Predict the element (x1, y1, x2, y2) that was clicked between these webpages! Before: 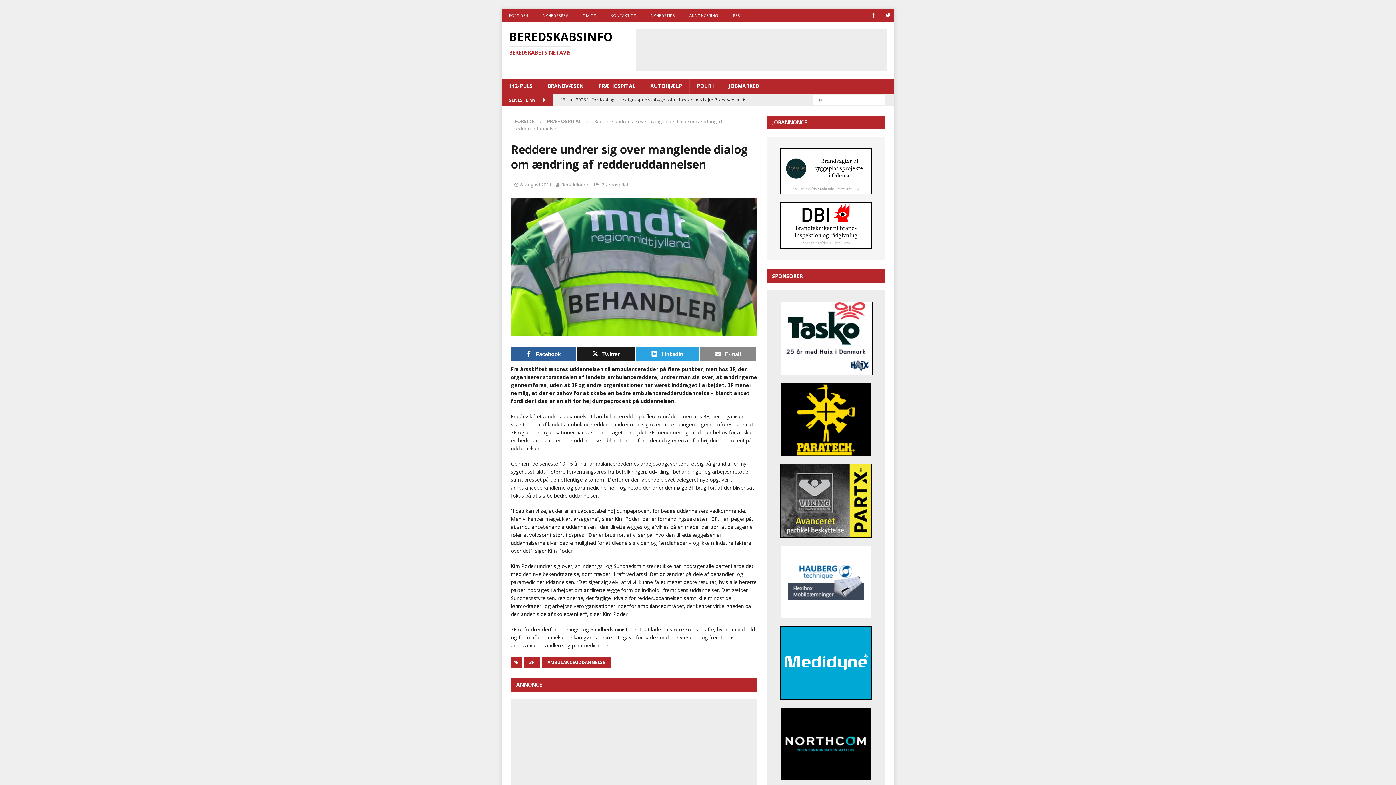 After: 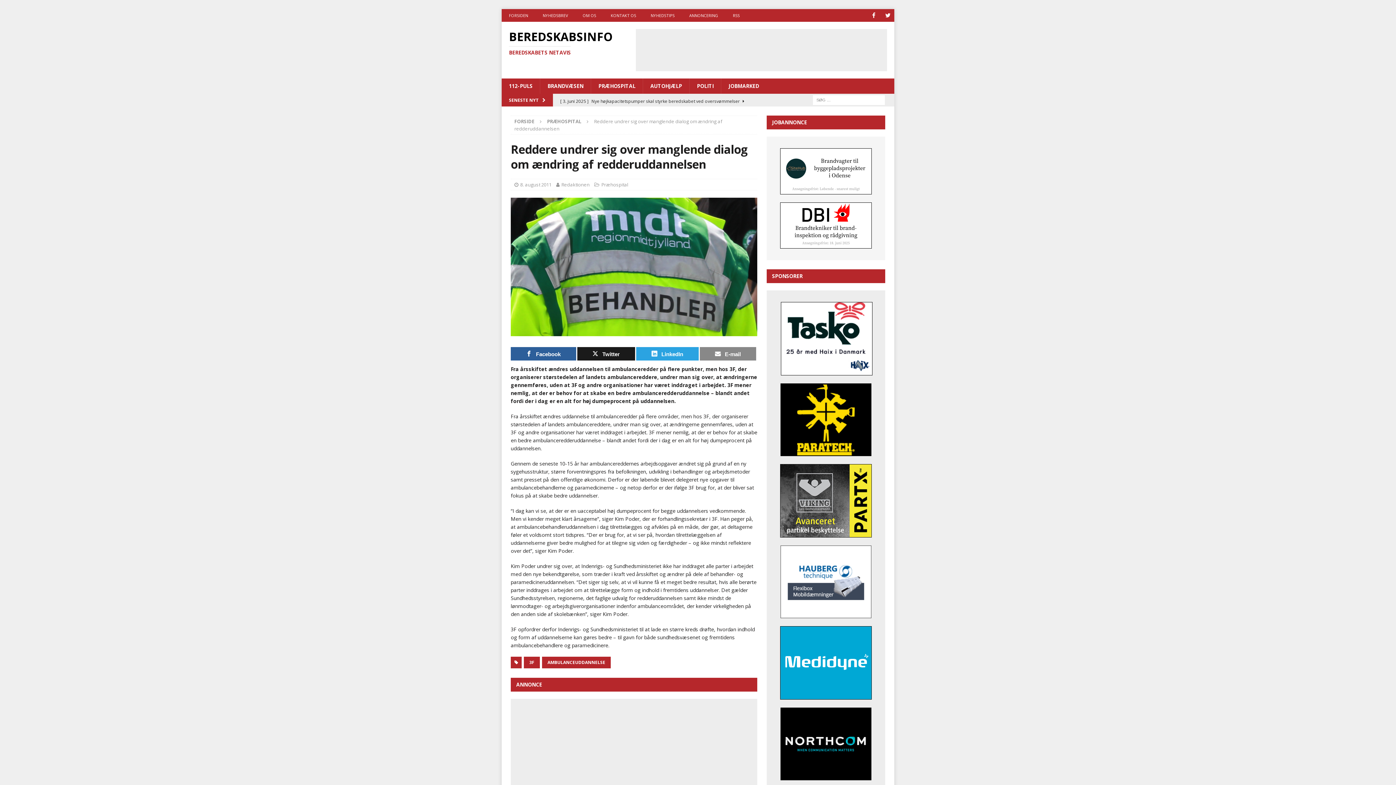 Action: bbox: (780, 186, 871, 193)